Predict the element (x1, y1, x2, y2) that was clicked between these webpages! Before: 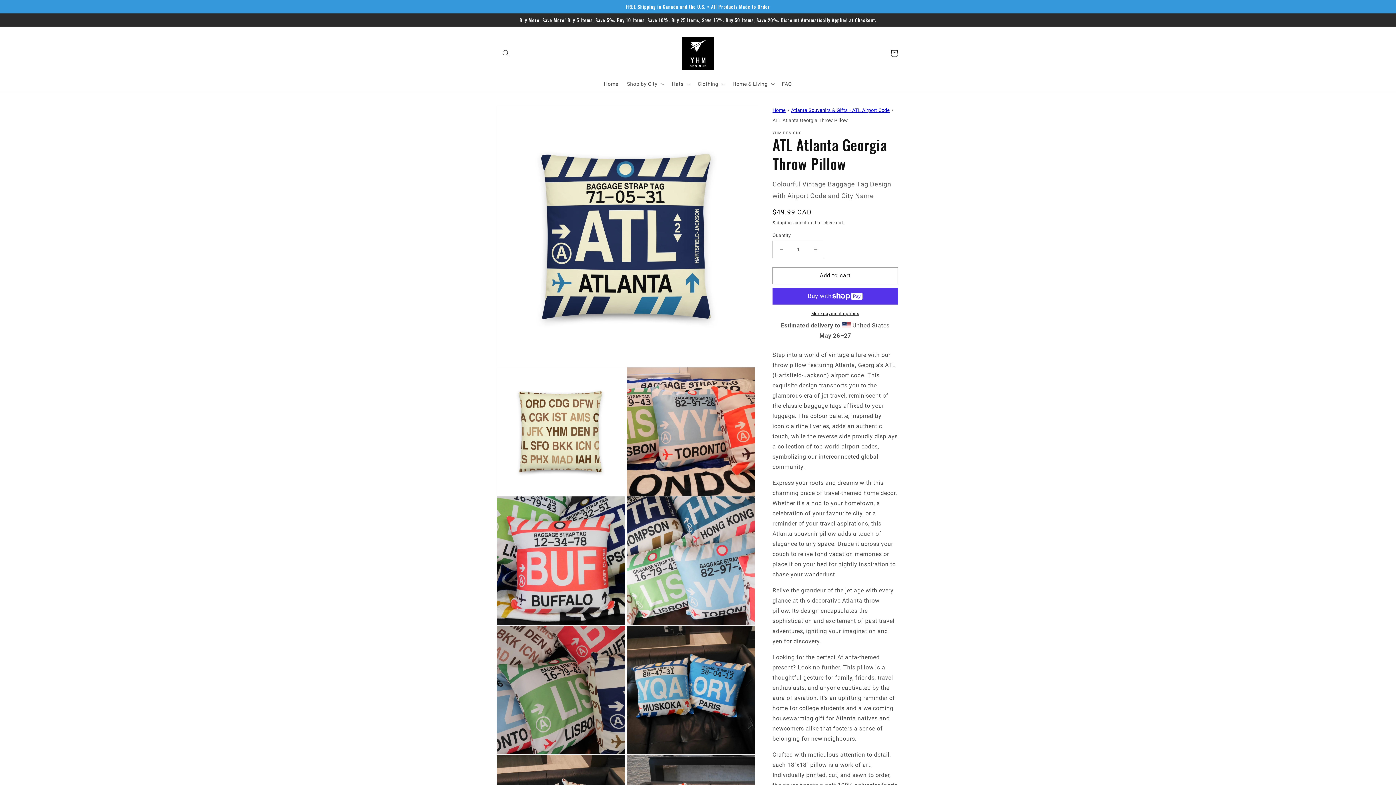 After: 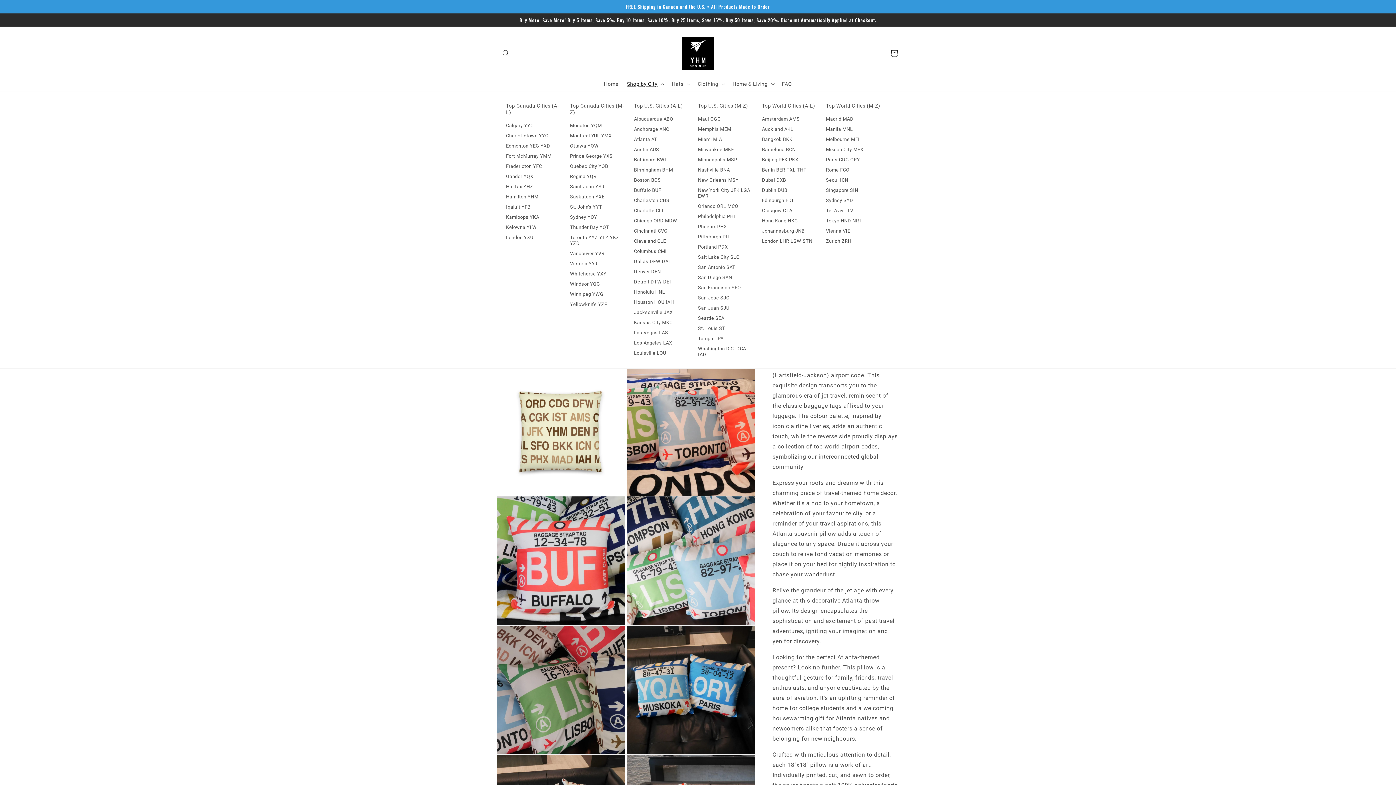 Action: label: Shop by City bbox: (622, 76, 667, 91)